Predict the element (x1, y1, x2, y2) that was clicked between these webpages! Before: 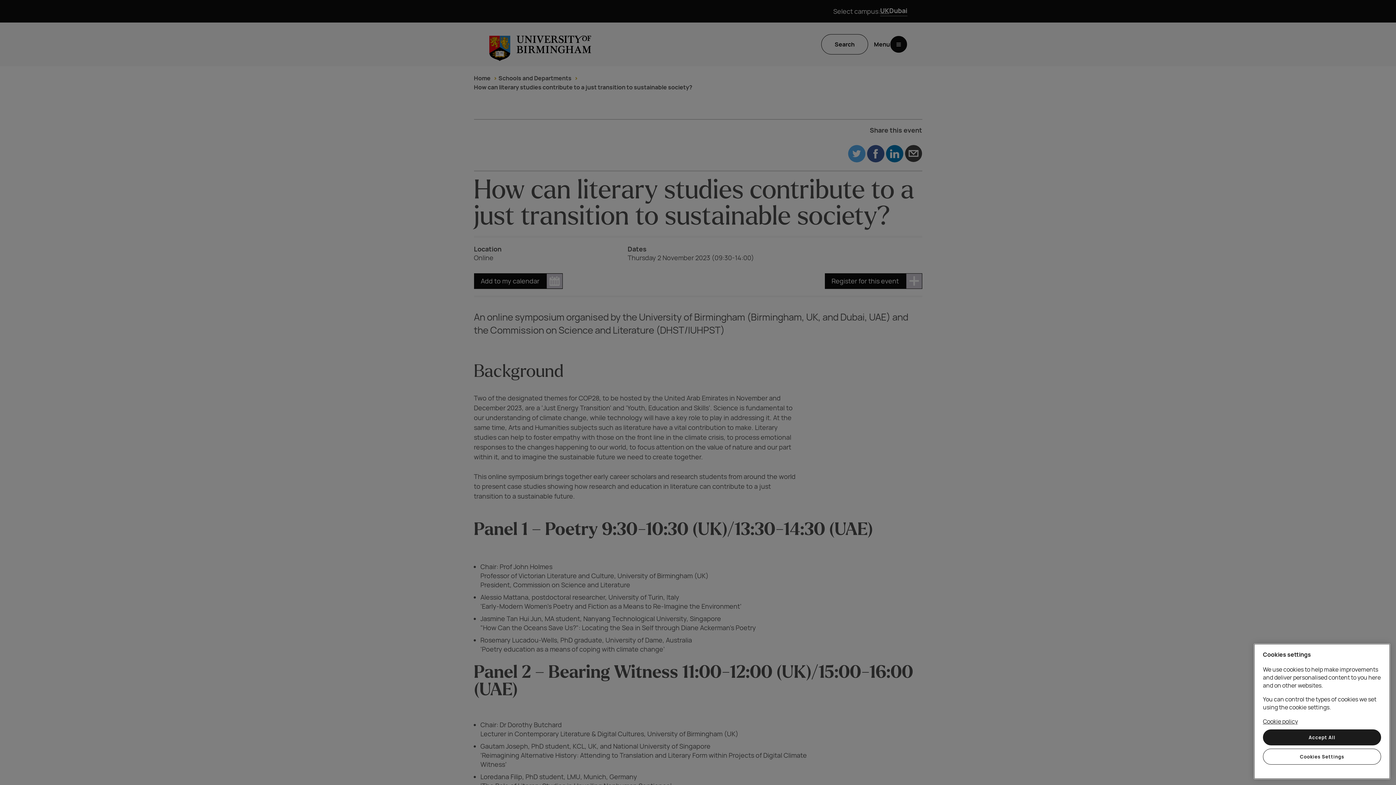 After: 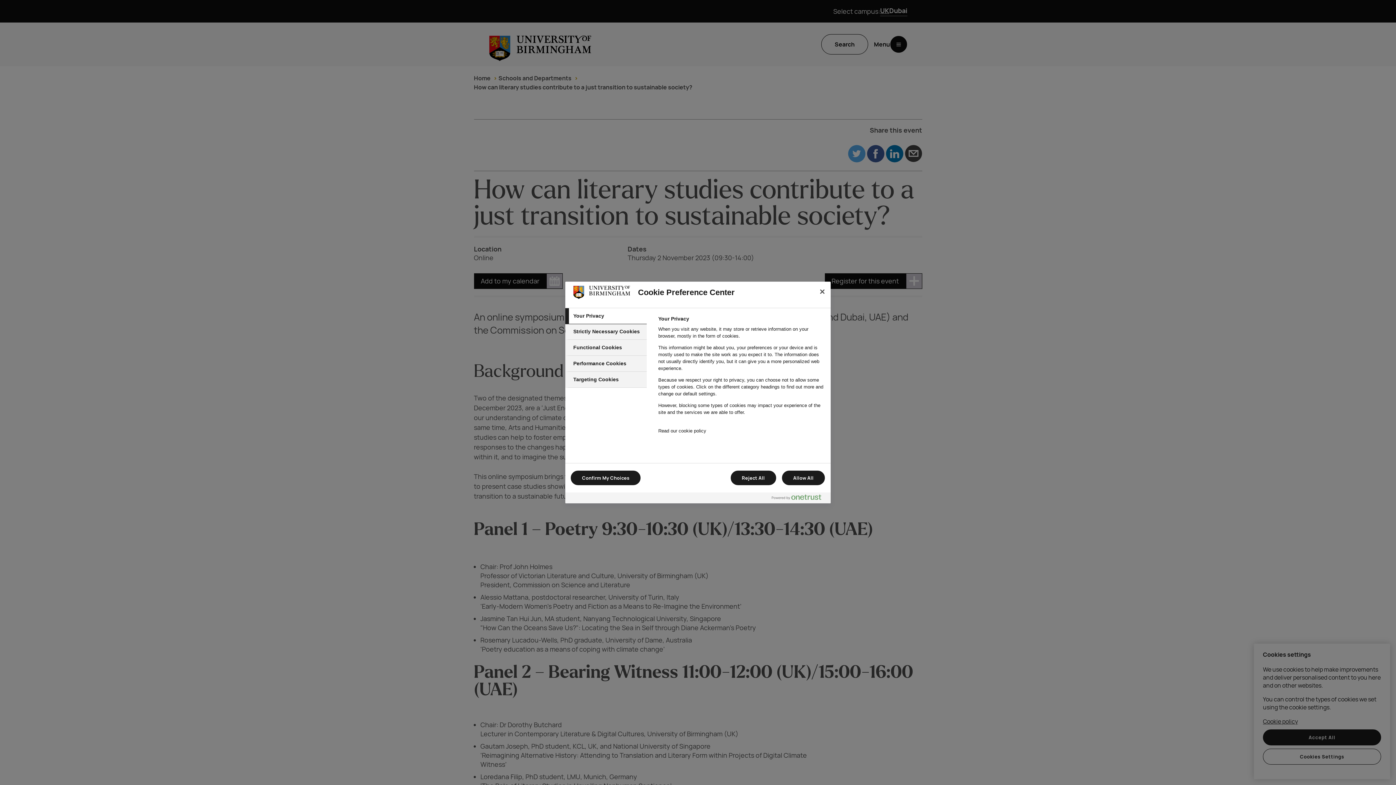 Action: bbox: (1263, 749, 1381, 765) label: Cookies Settings